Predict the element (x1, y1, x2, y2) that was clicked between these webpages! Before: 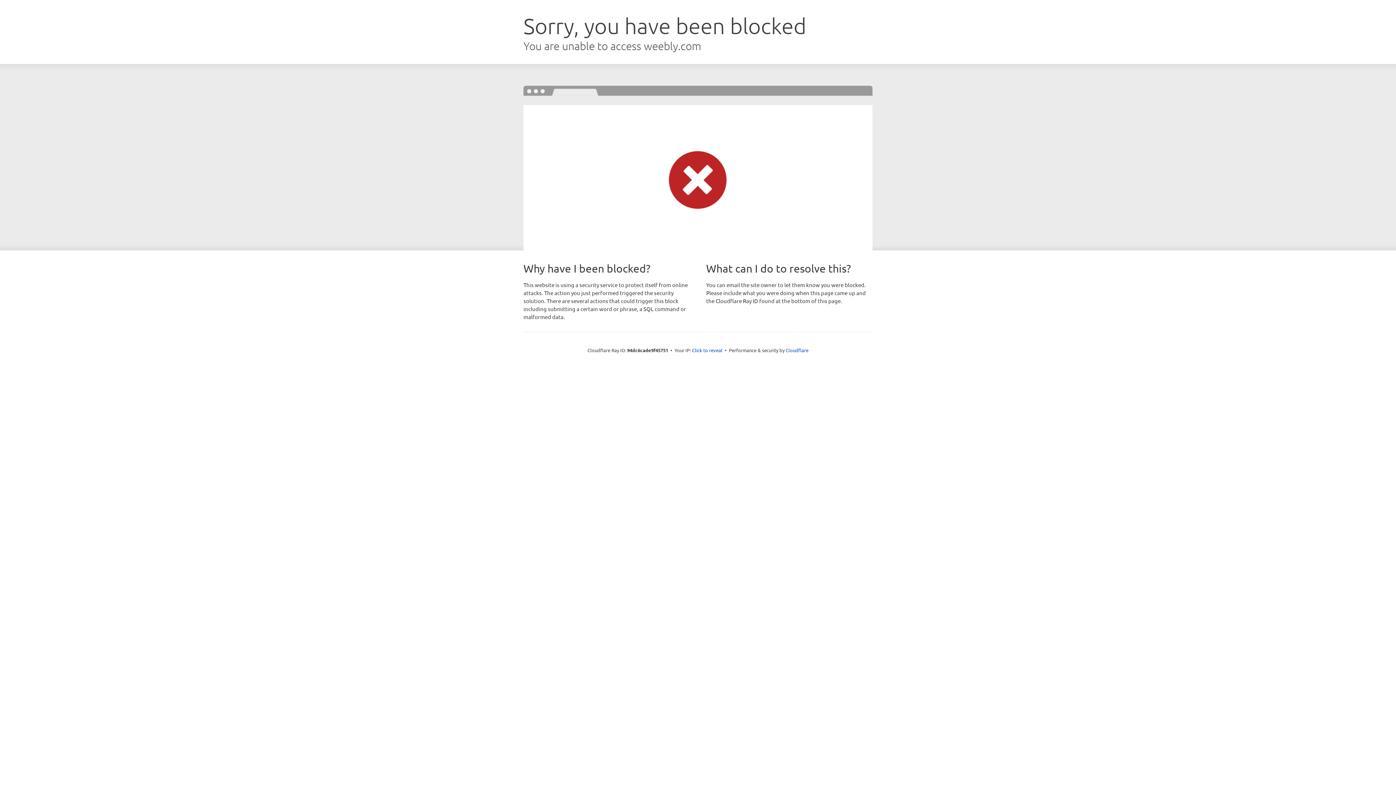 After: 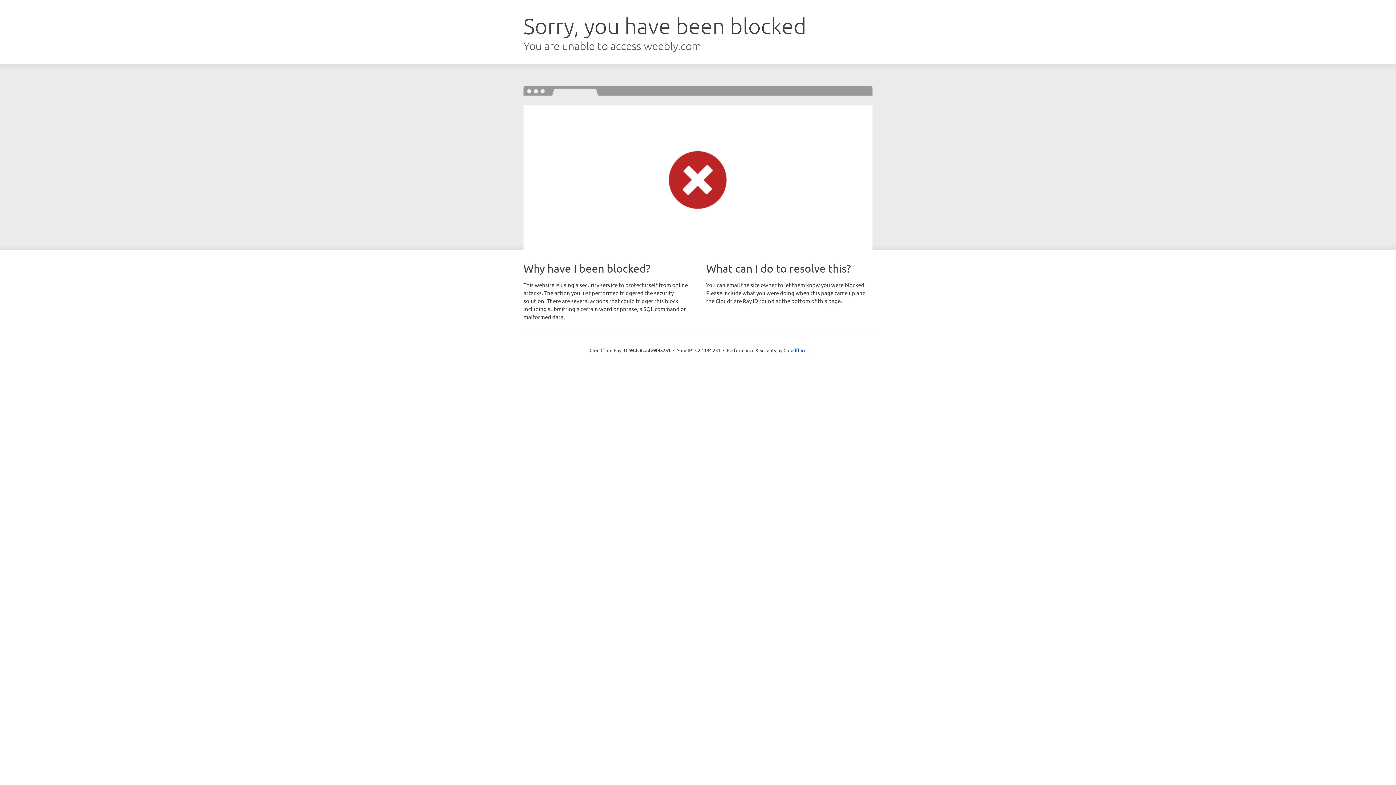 Action: bbox: (692, 346, 722, 353) label: Click to reveal